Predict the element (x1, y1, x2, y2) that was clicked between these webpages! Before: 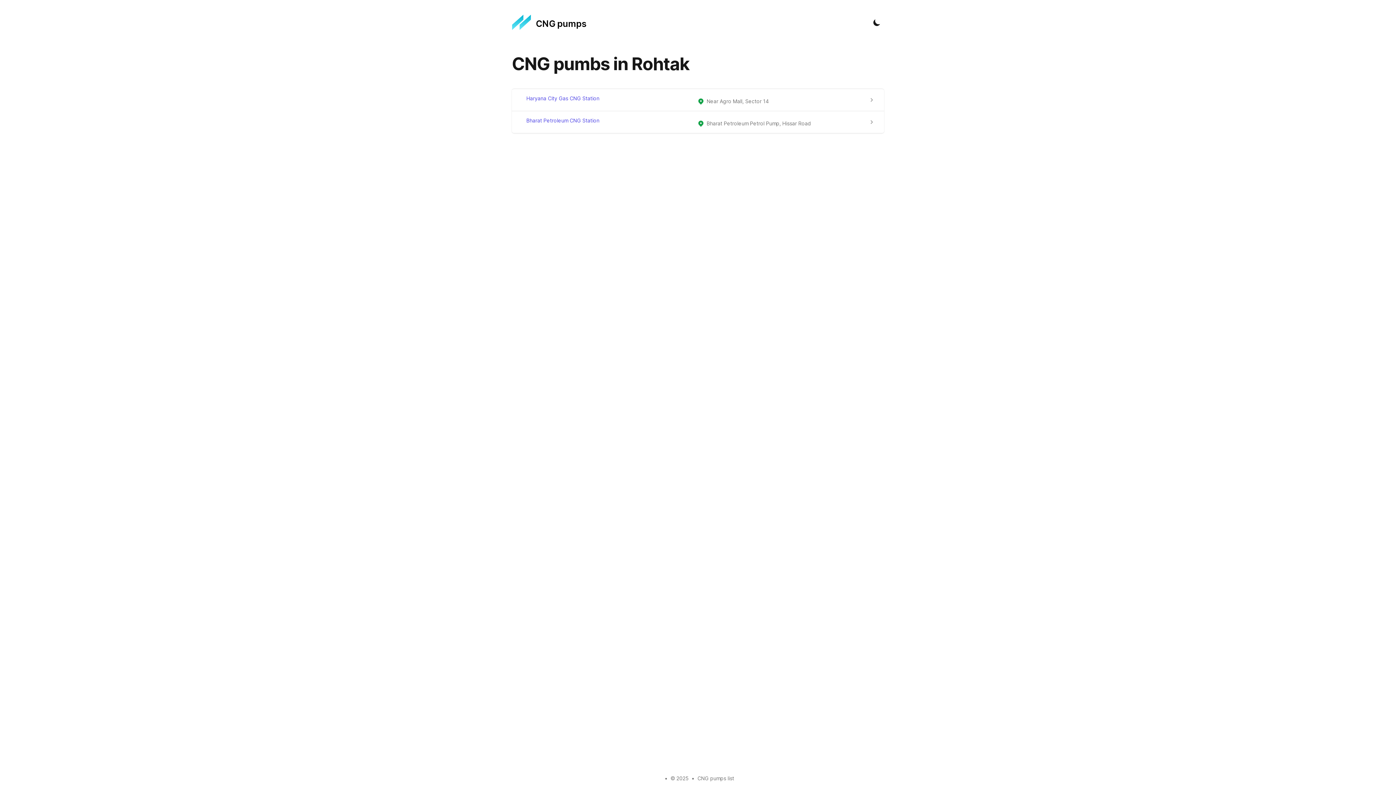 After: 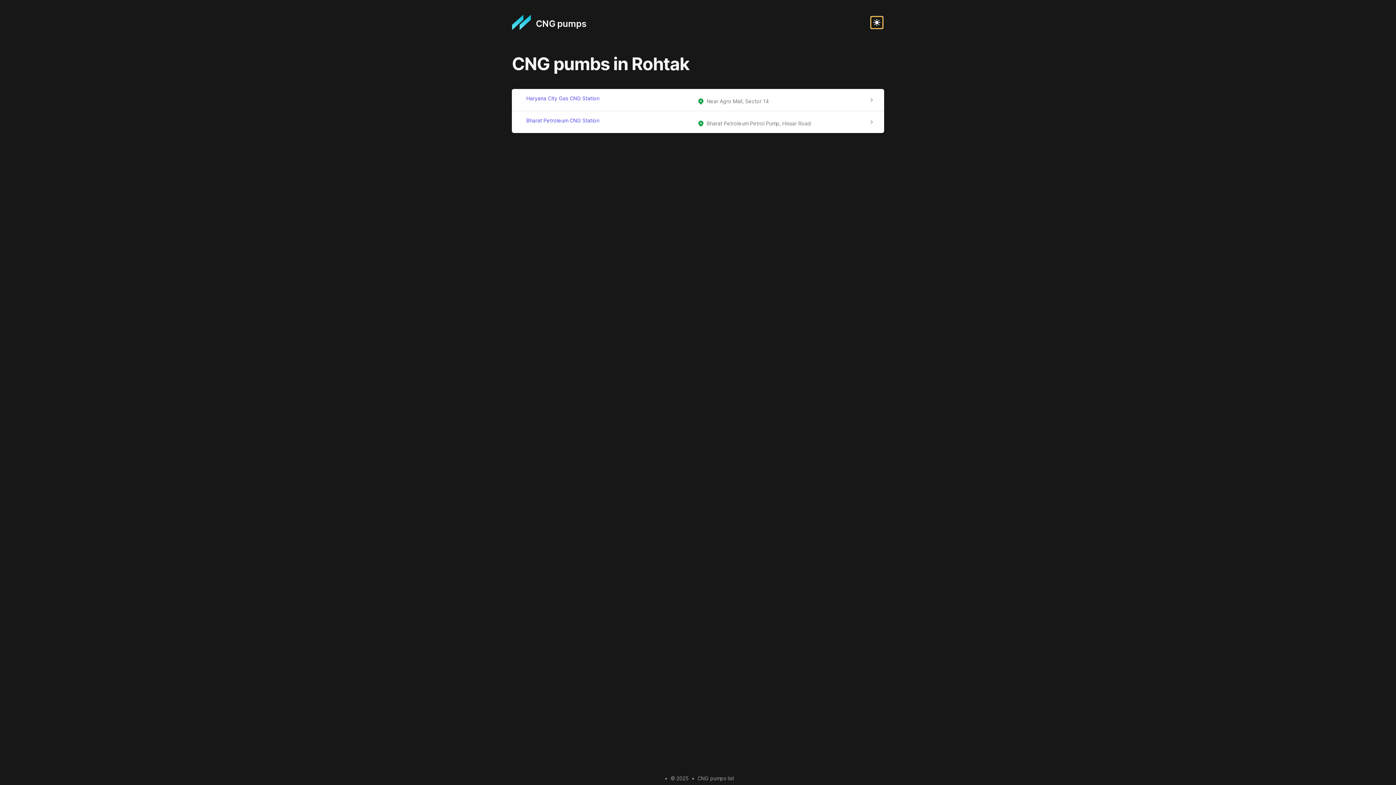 Action: bbox: (871, 16, 882, 28) label: Toggle Dark Mode